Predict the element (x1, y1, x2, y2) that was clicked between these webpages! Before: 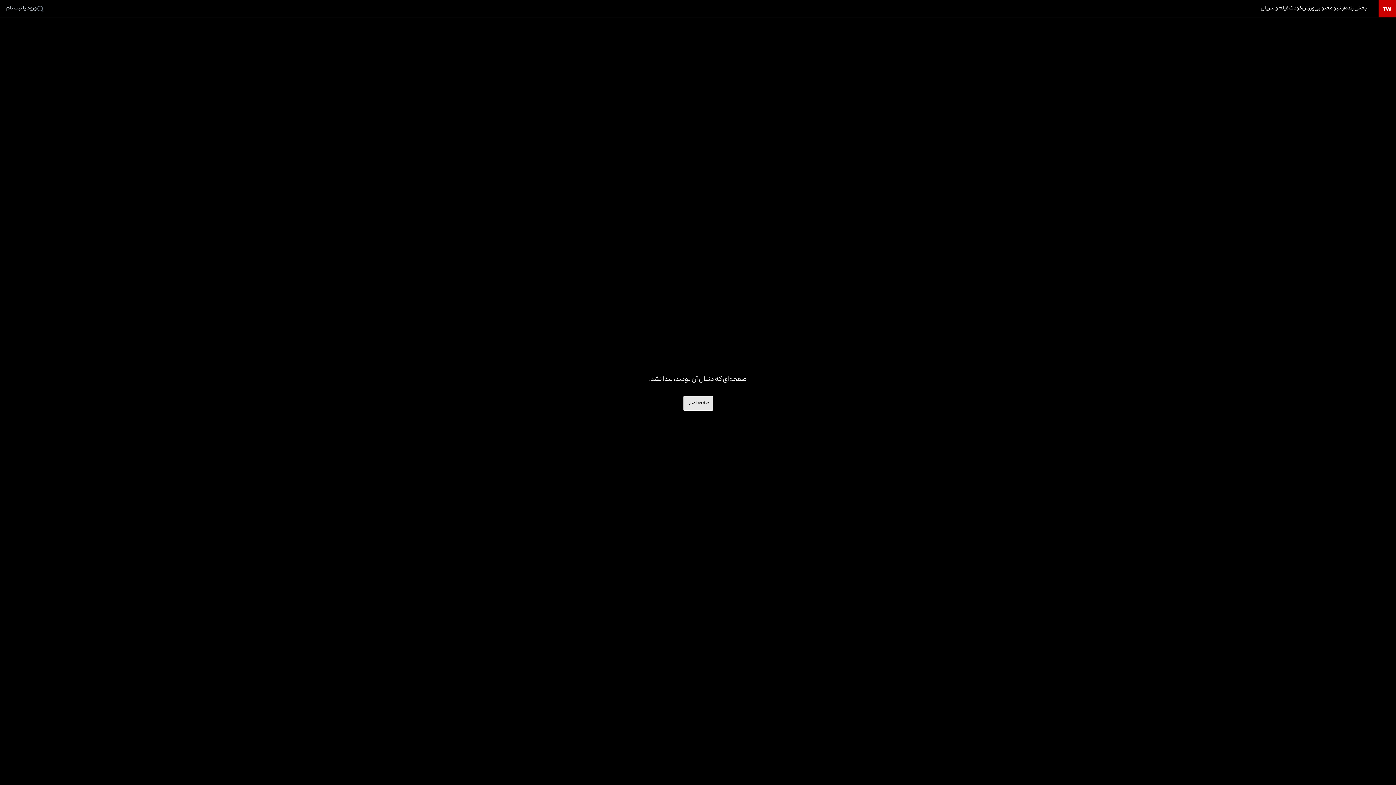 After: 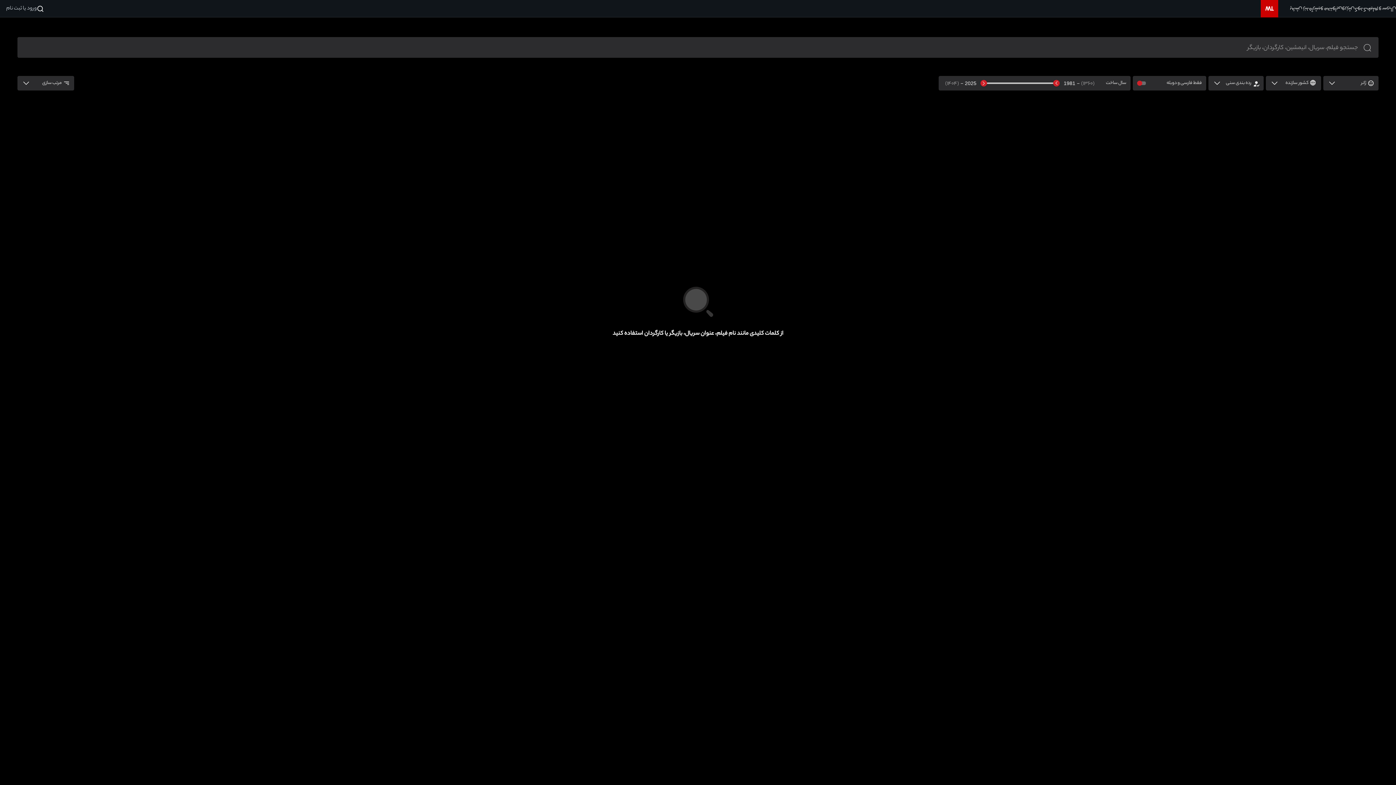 Action: bbox: (36, 5, 44, 12) label: جستجو